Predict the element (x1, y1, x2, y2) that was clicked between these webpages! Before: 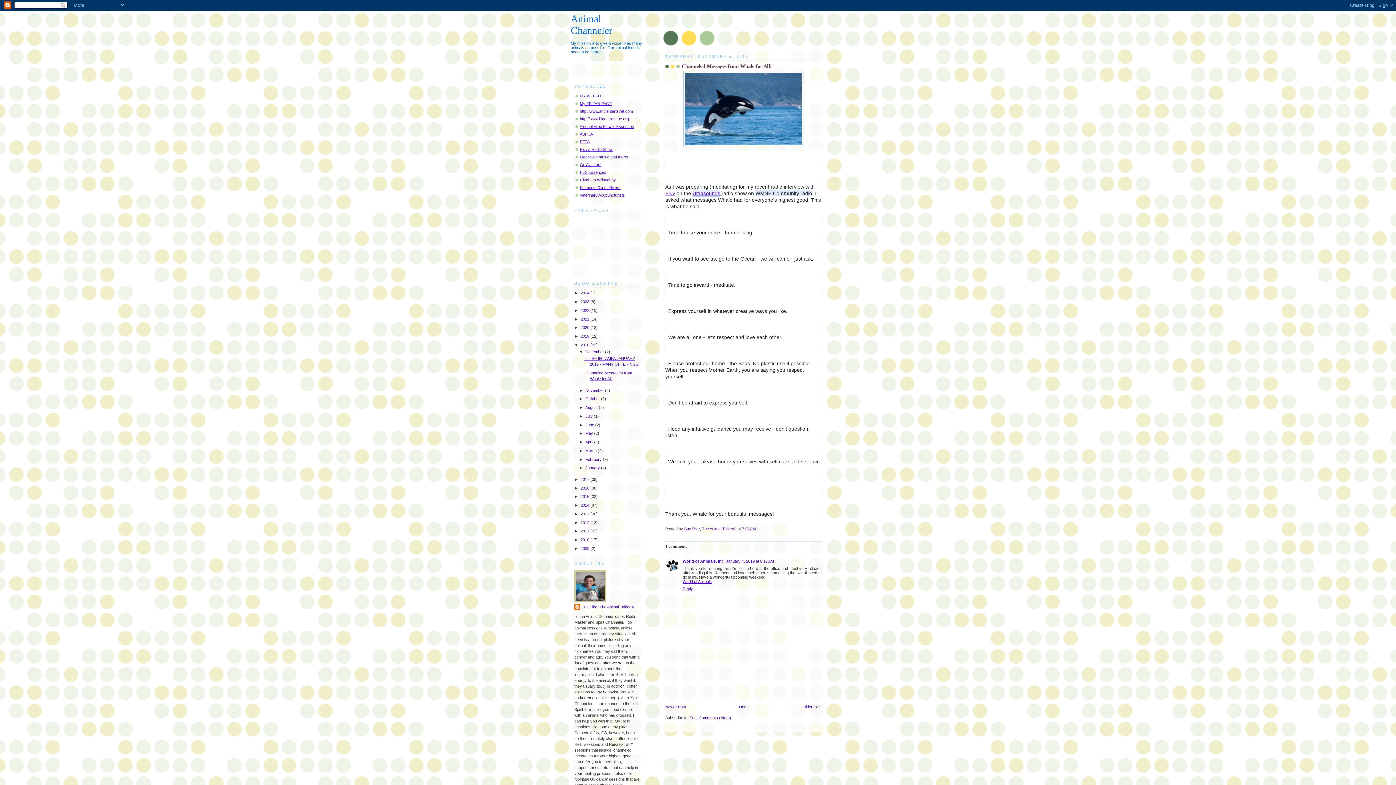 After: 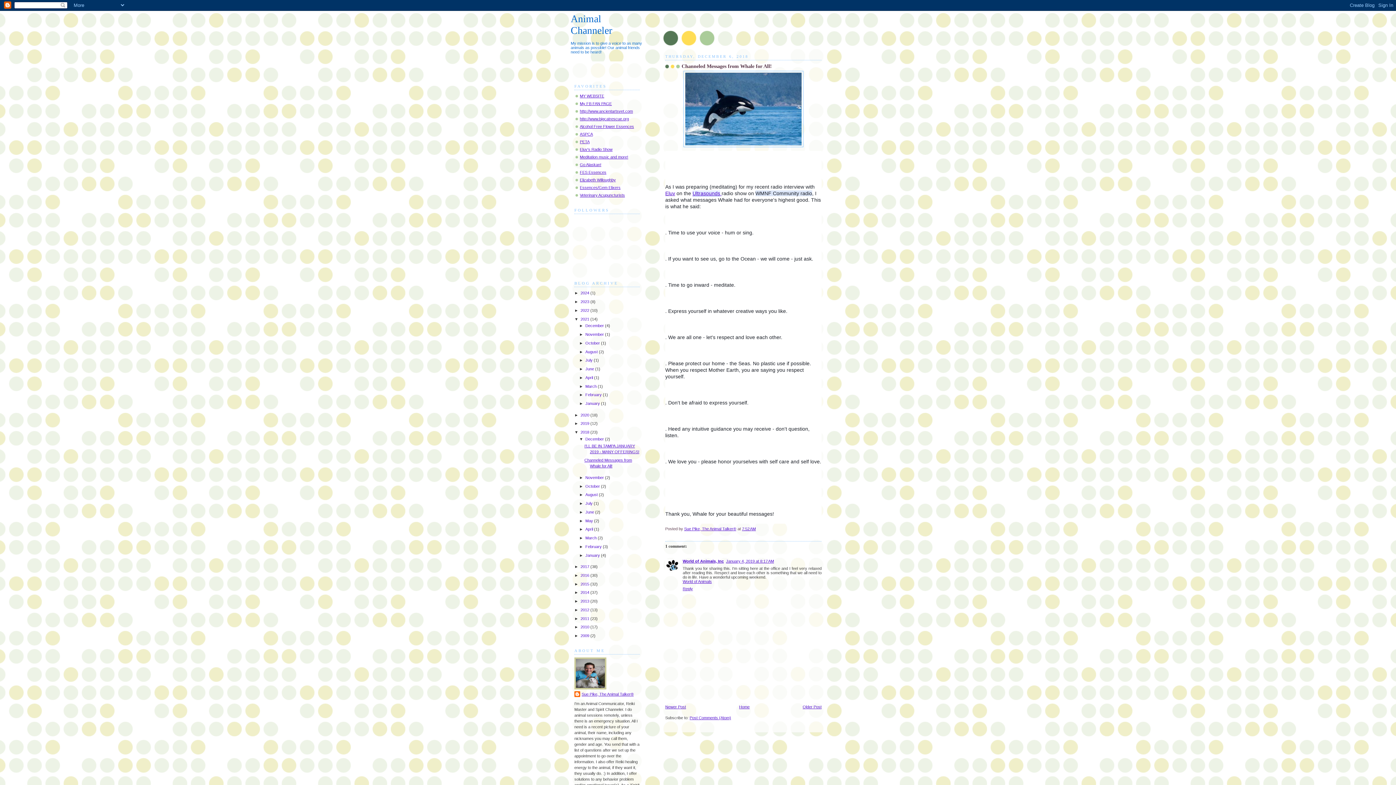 Action: bbox: (574, 316, 580, 321) label: ►  